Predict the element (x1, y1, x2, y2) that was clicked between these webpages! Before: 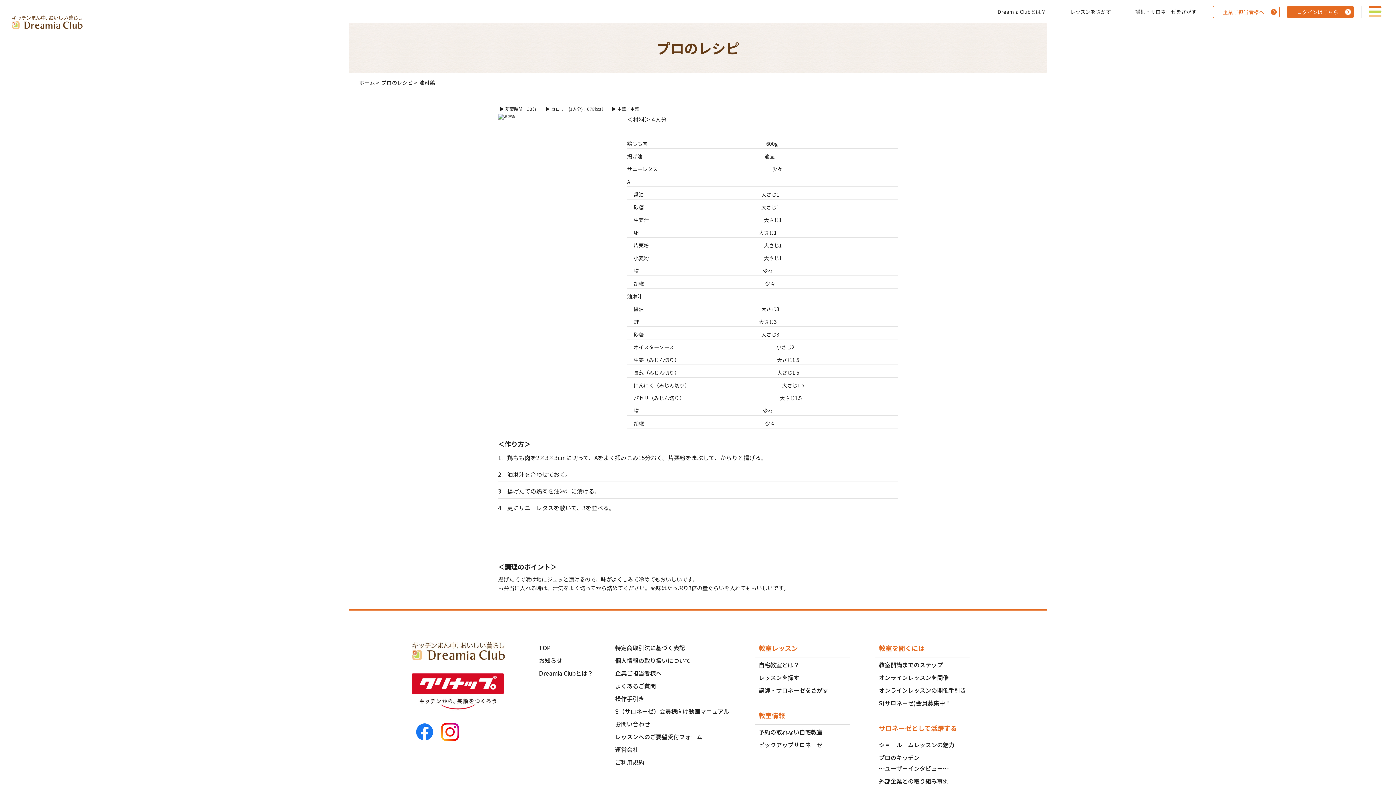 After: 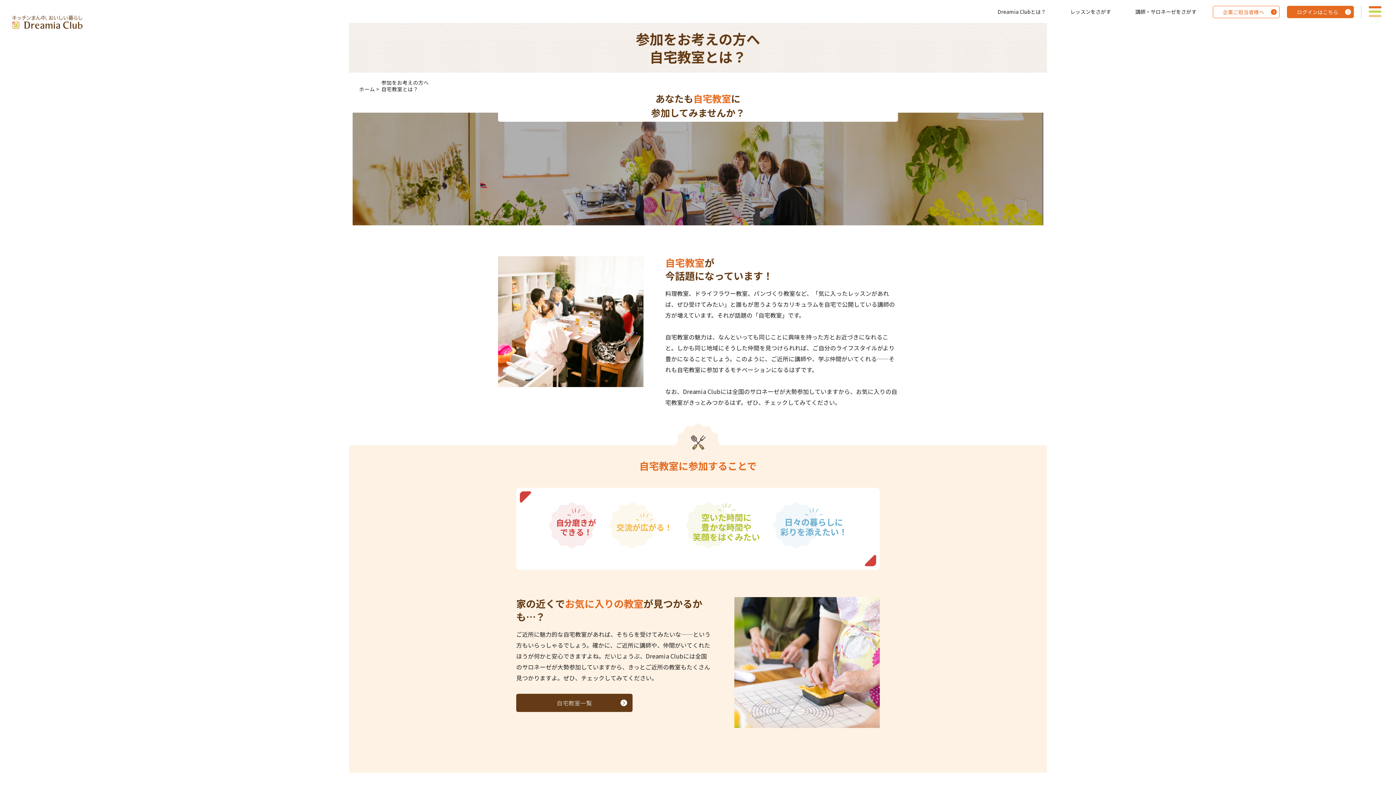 Action: label: 自宅教室とは？ bbox: (758, 735, 799, 744)